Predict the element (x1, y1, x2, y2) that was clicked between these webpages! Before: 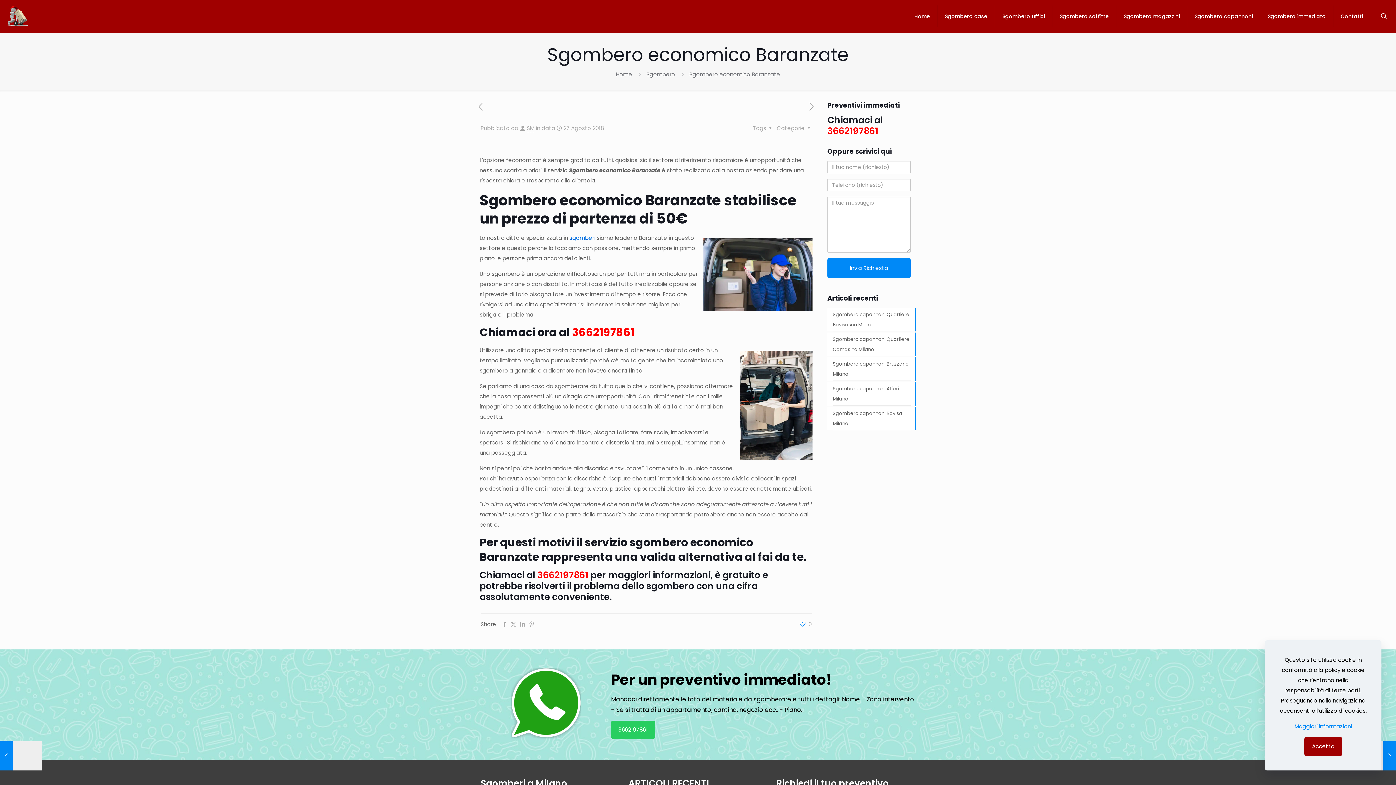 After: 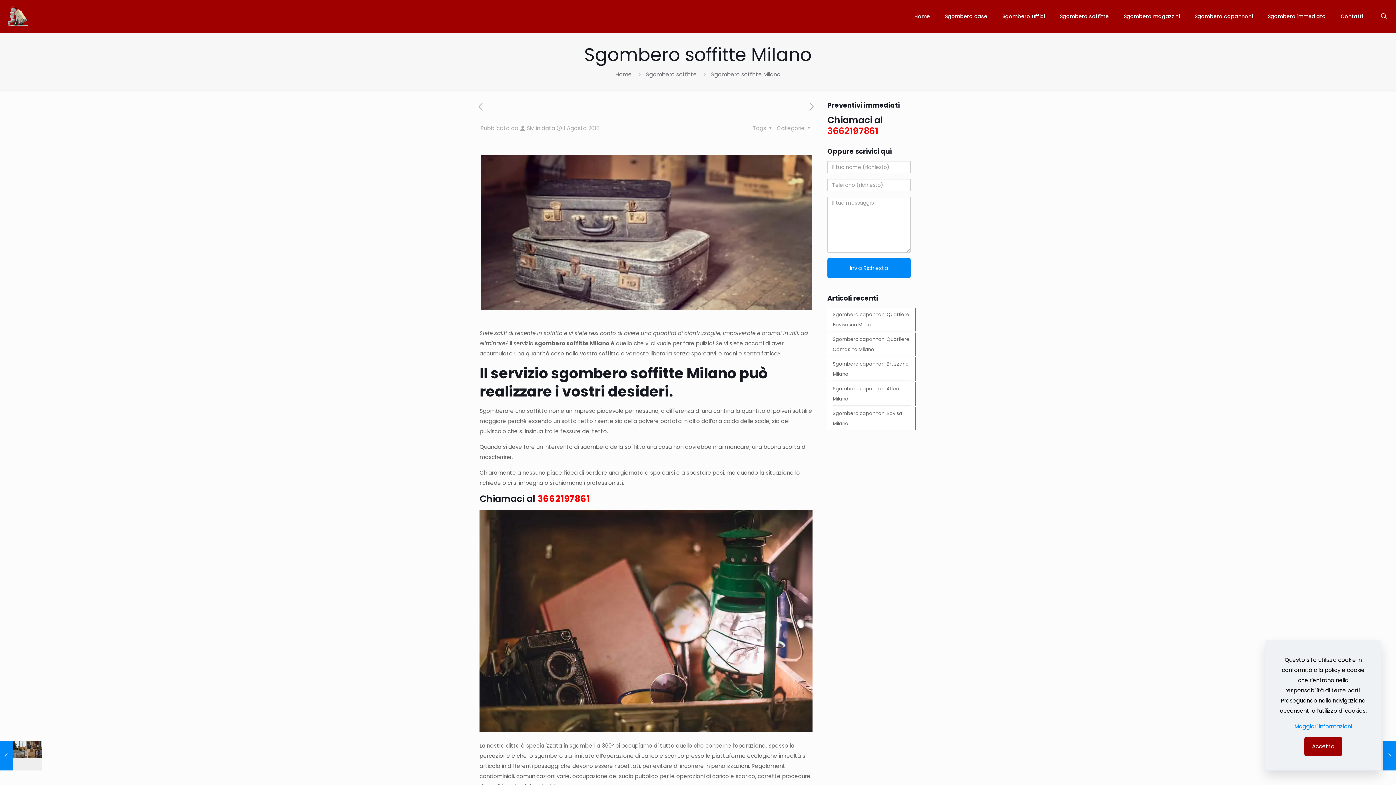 Action: bbox: (1052, 0, 1116, 32) label: Sgombero soffitte